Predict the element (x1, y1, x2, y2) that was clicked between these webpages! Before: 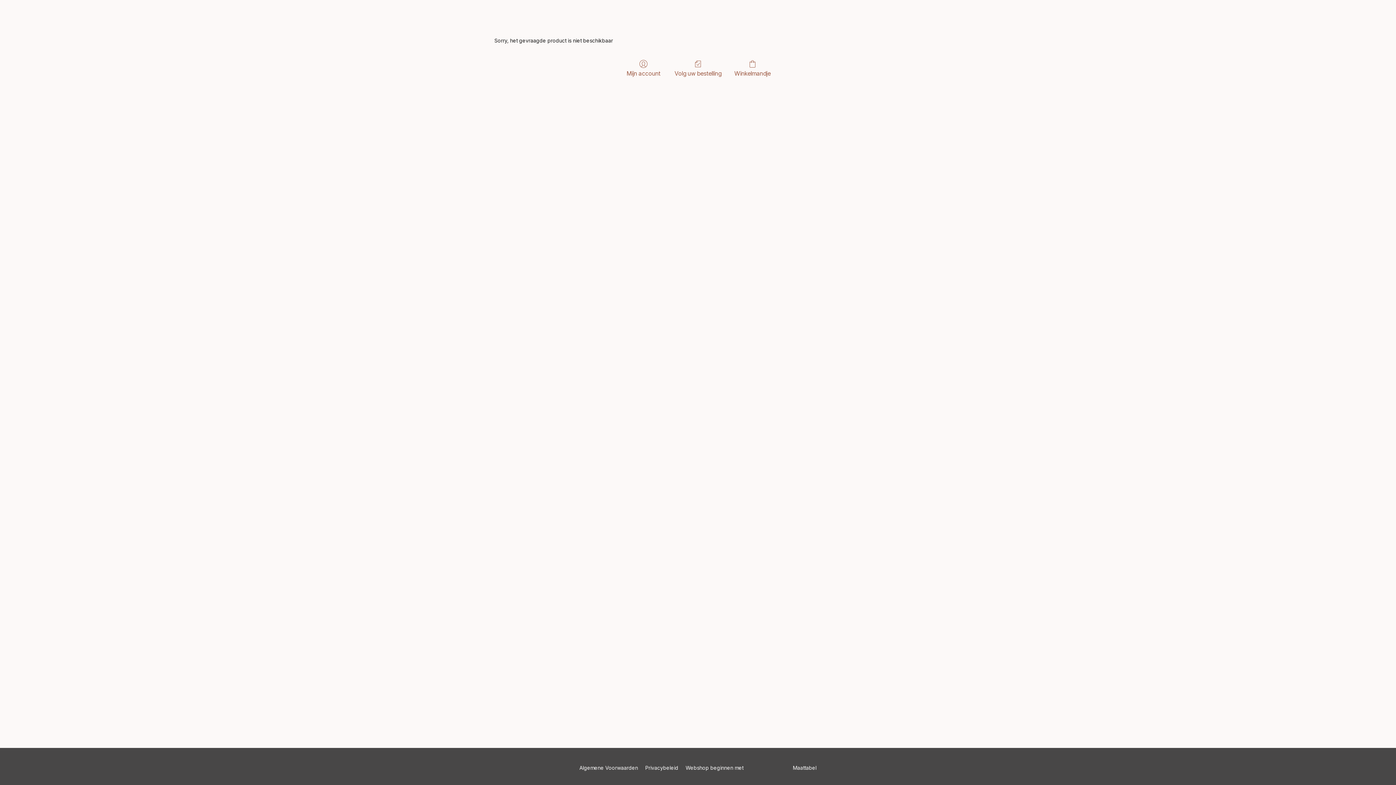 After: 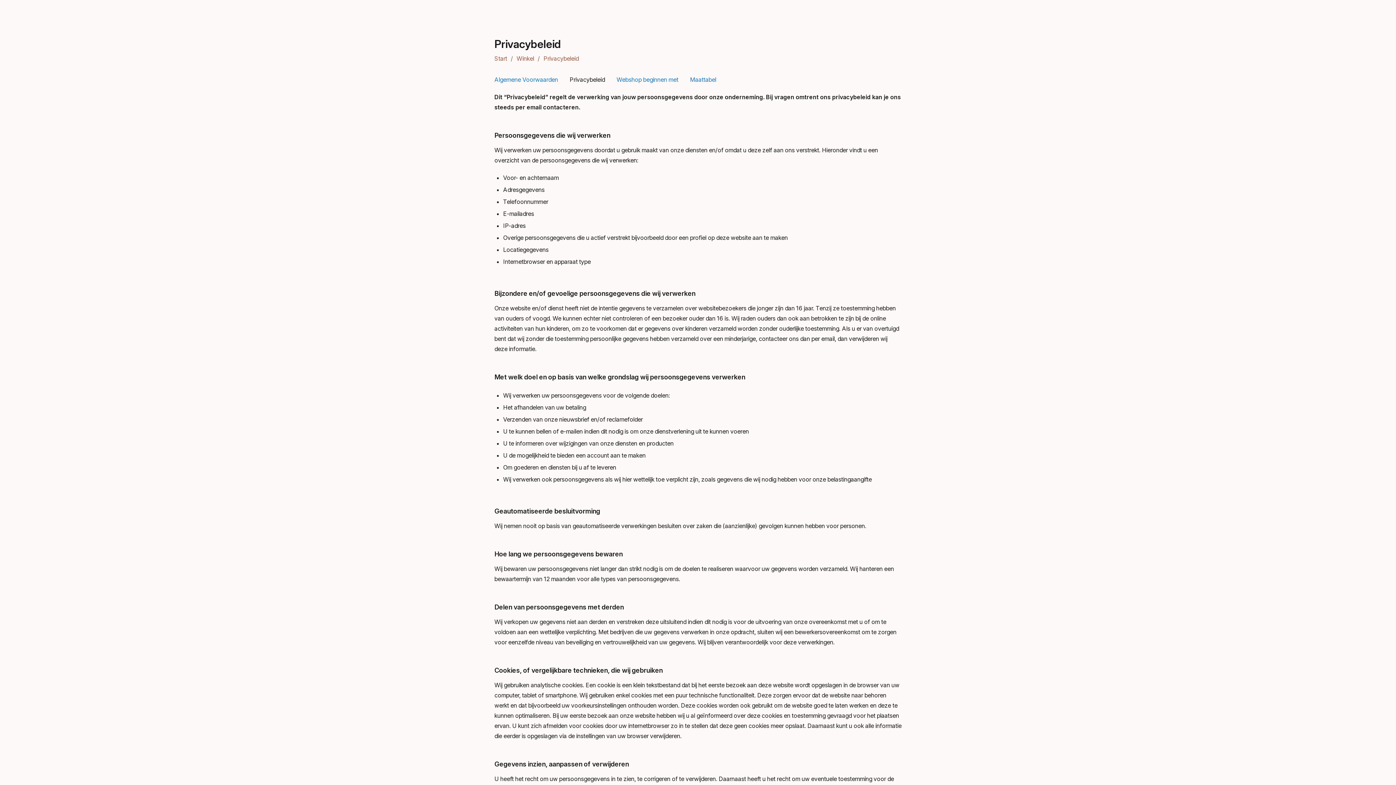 Action: label: Privacybeleid bbox: (645, 764, 678, 772)